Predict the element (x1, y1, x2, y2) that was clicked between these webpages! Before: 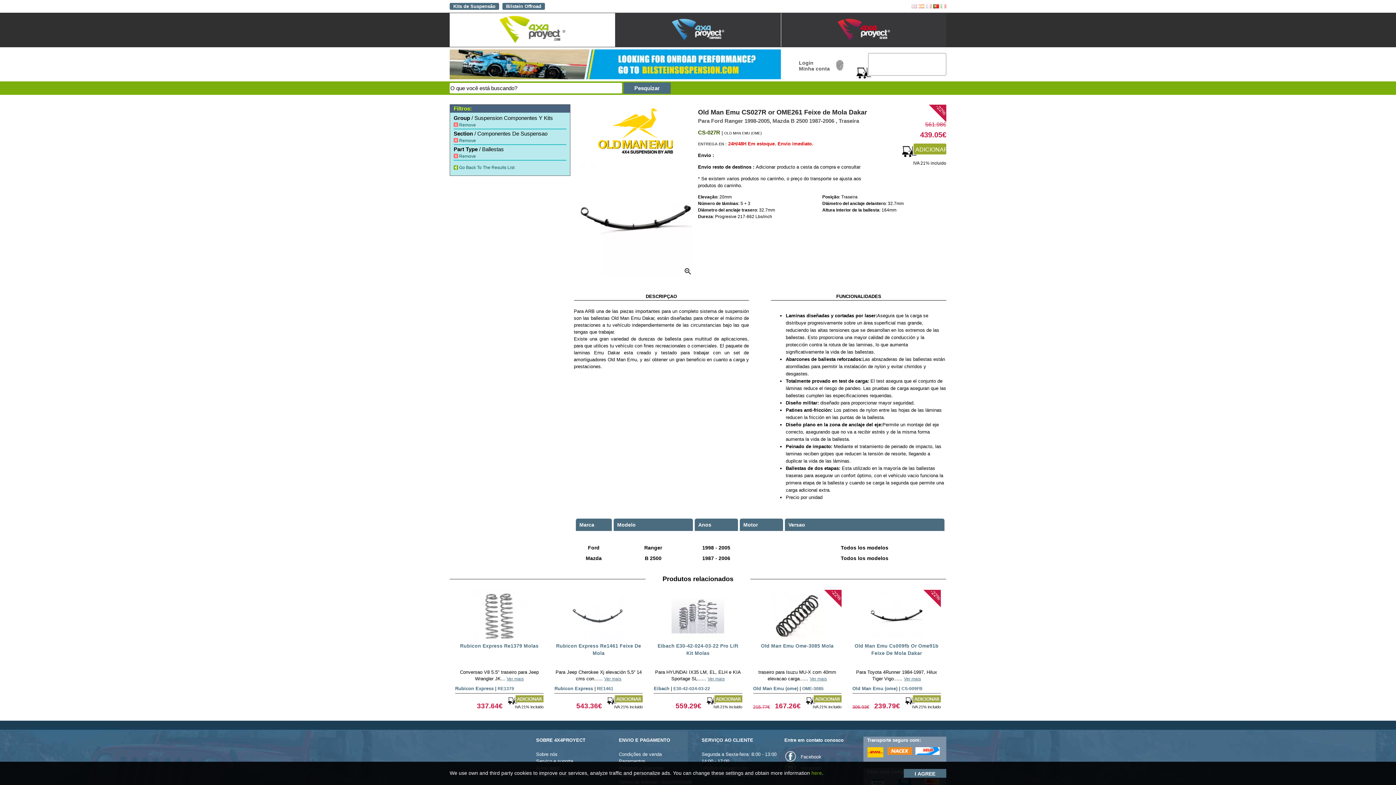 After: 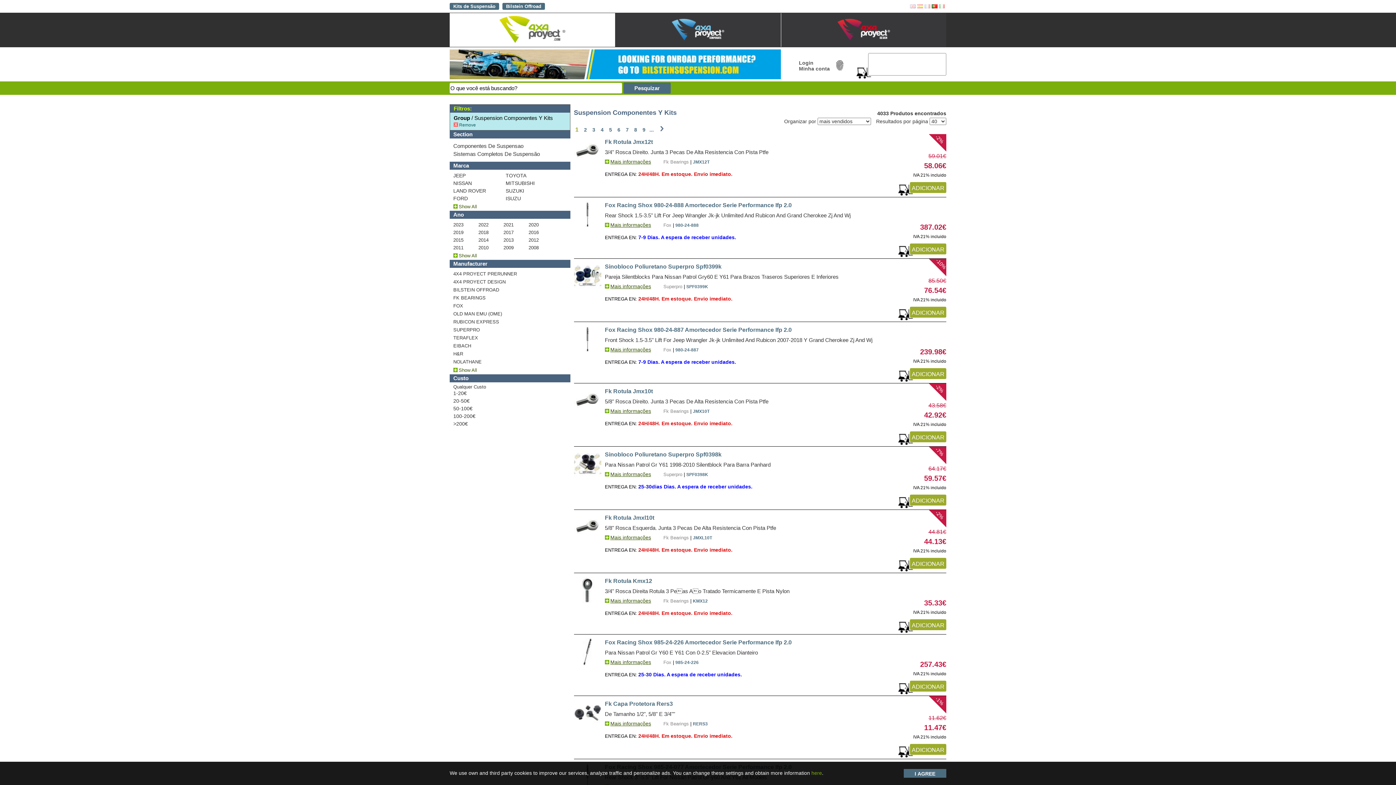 Action: bbox: (449, 2, 499, 9) label: Kits de Suspensão